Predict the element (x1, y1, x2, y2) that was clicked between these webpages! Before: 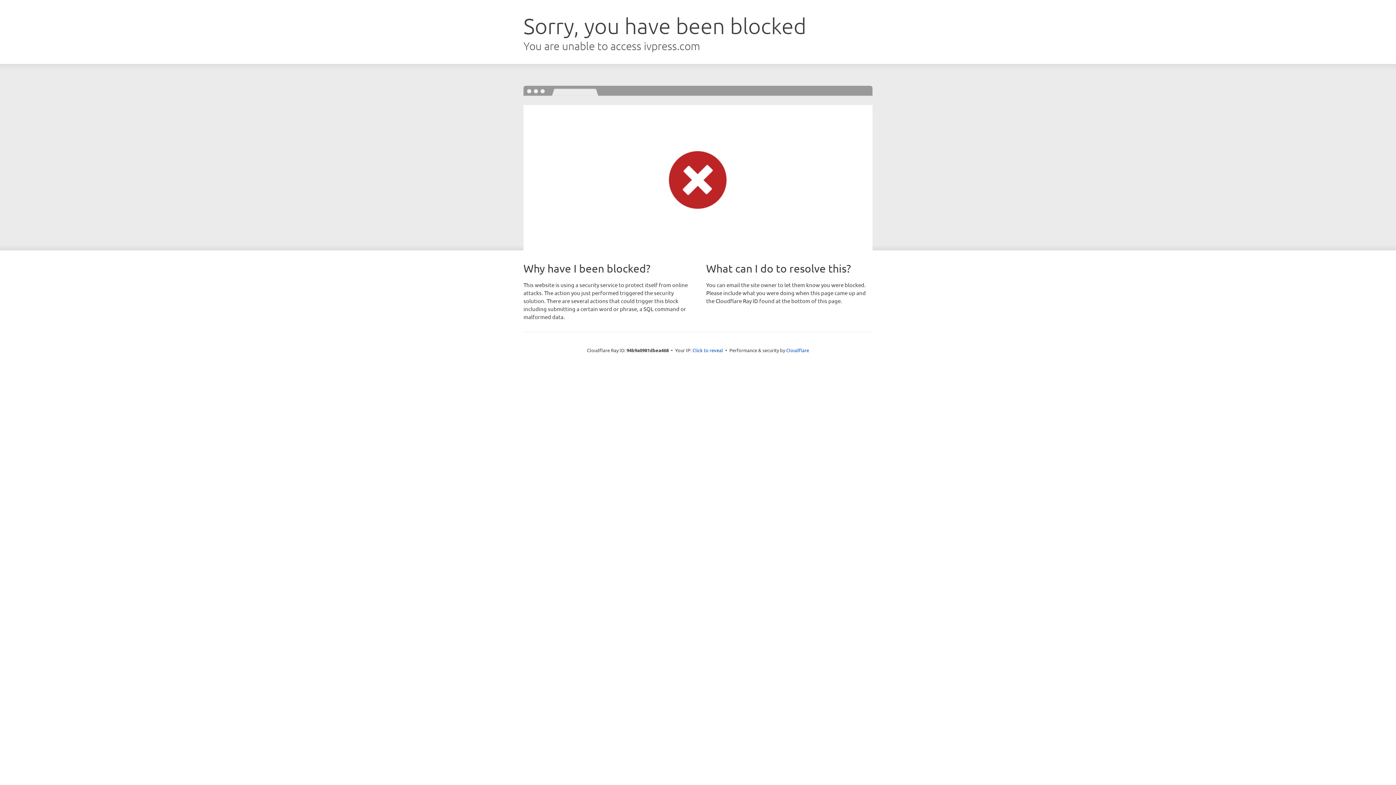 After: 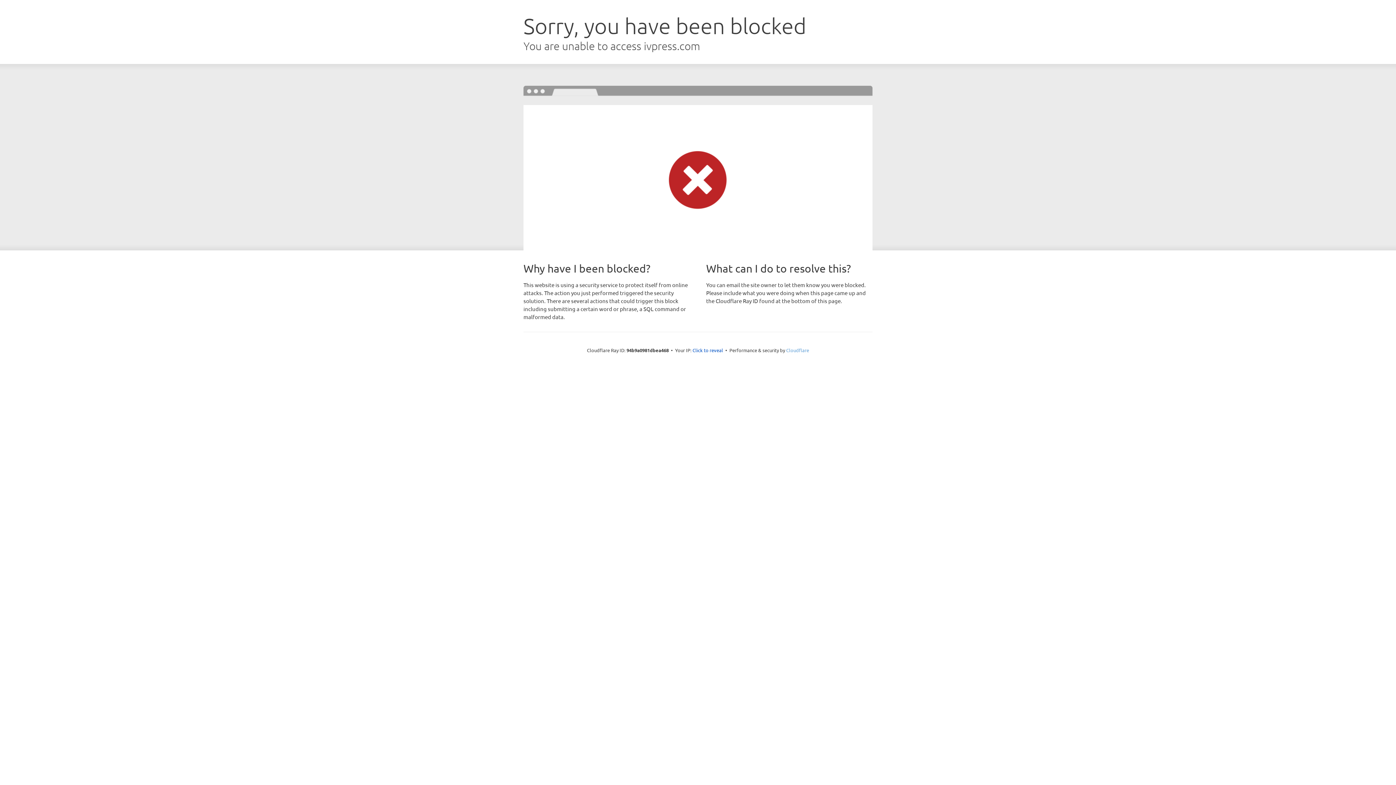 Action: label: Cloudflare bbox: (786, 347, 809, 353)